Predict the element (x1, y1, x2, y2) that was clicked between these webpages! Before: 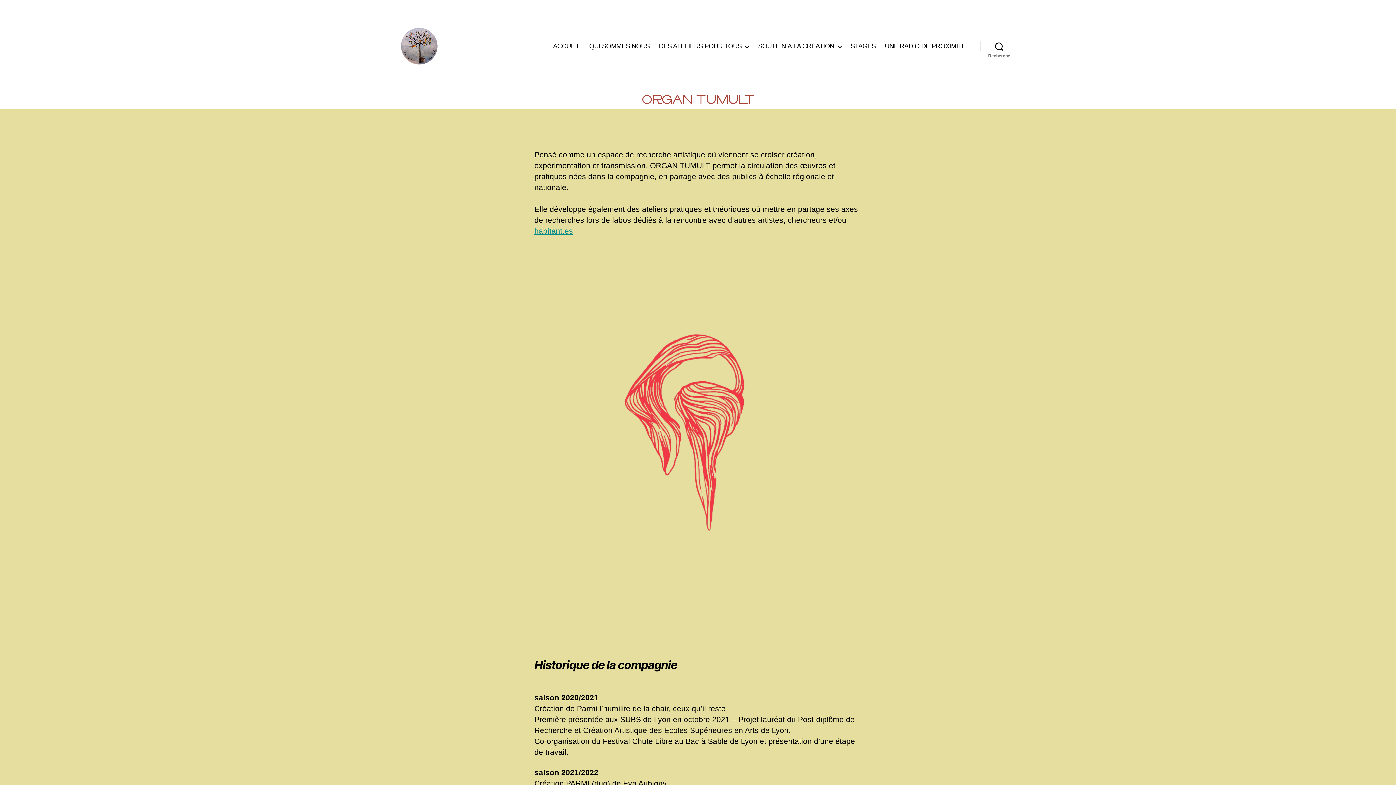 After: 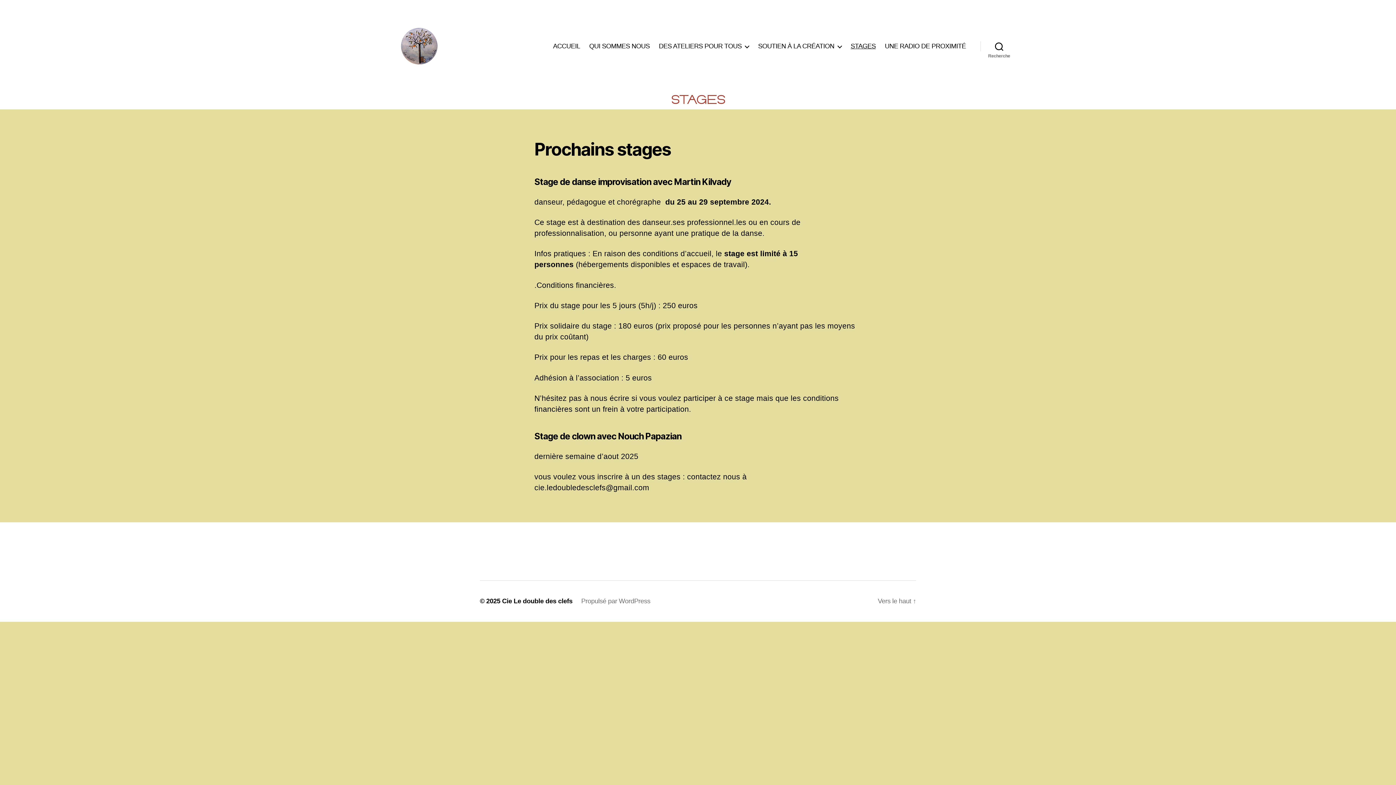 Action: bbox: (850, 42, 875, 50) label: STAGES